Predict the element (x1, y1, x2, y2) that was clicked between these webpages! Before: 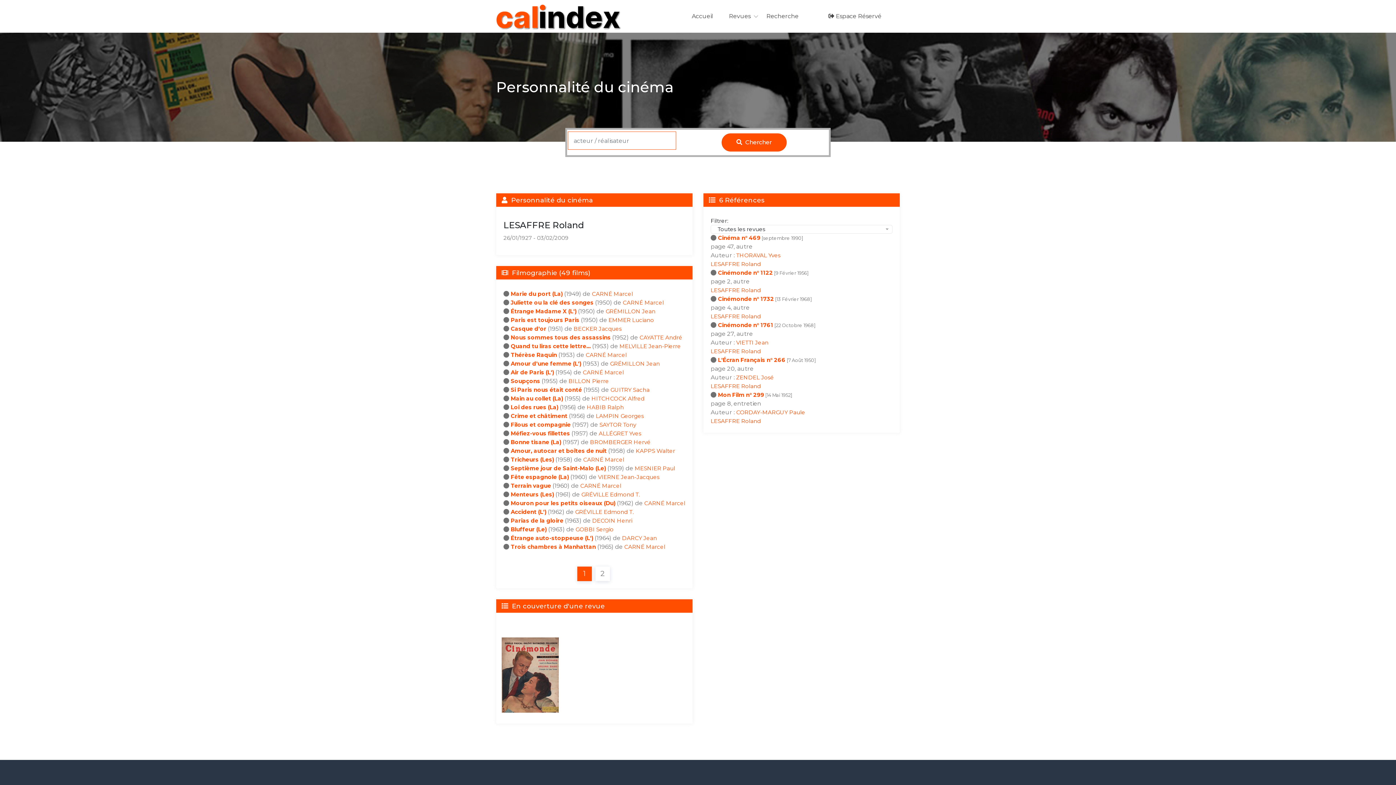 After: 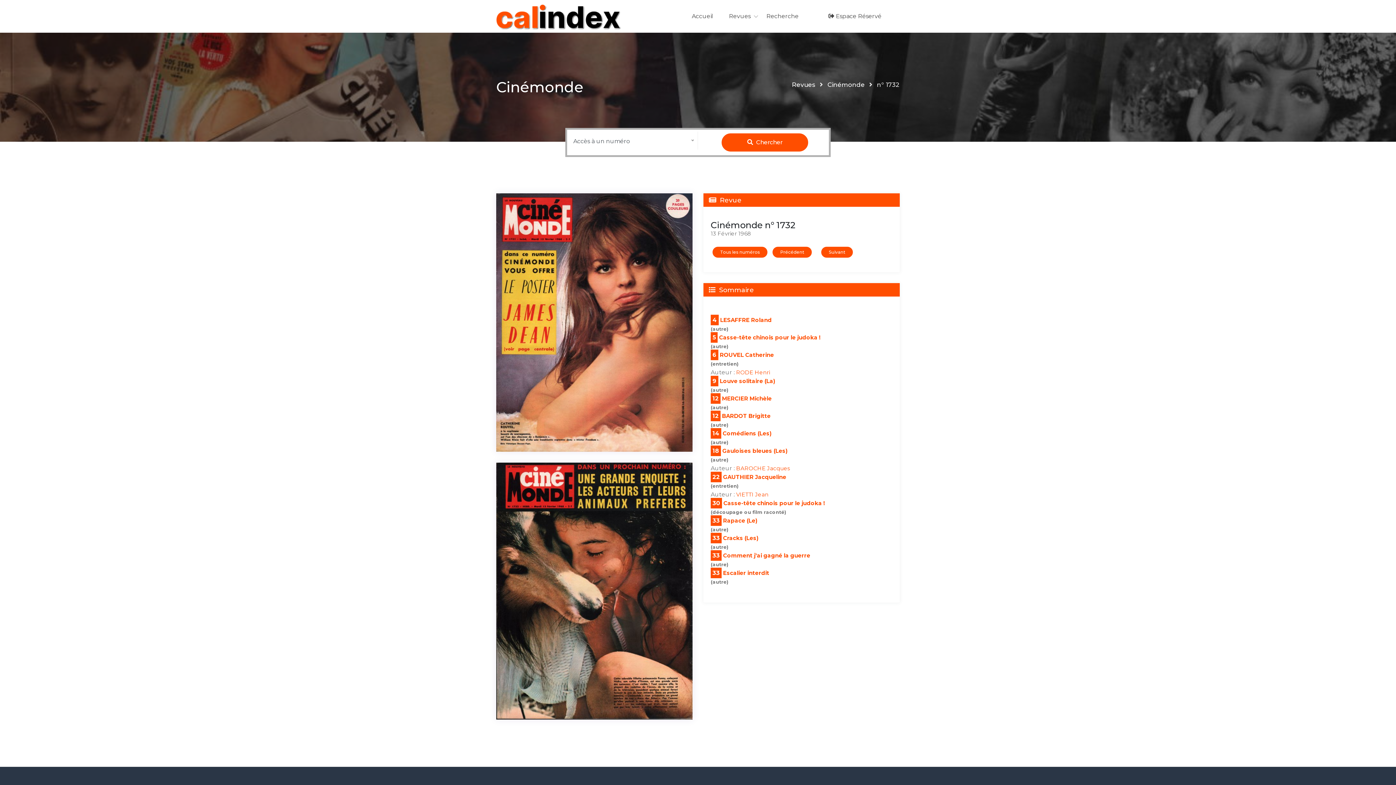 Action: label: Cinémonde n° 1732 bbox: (718, 295, 774, 302)